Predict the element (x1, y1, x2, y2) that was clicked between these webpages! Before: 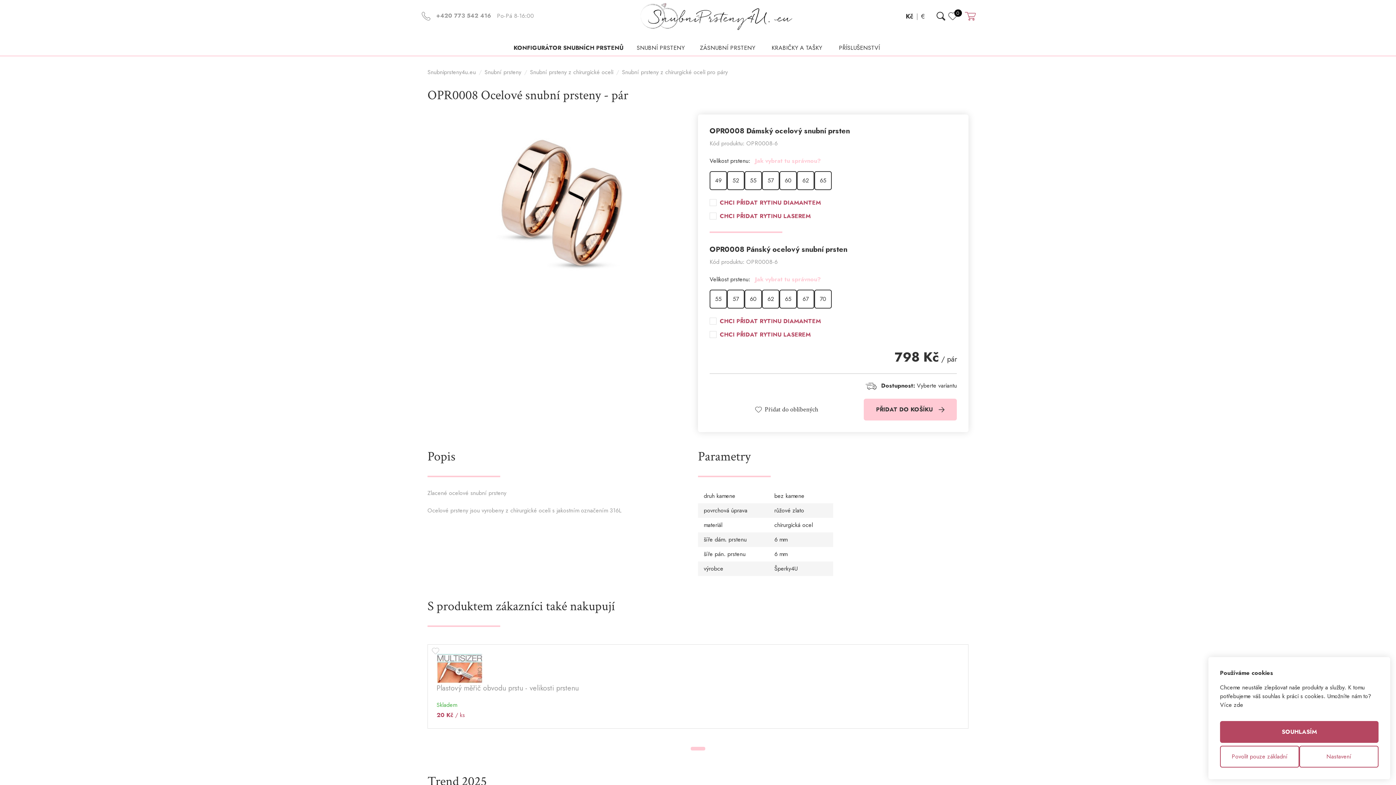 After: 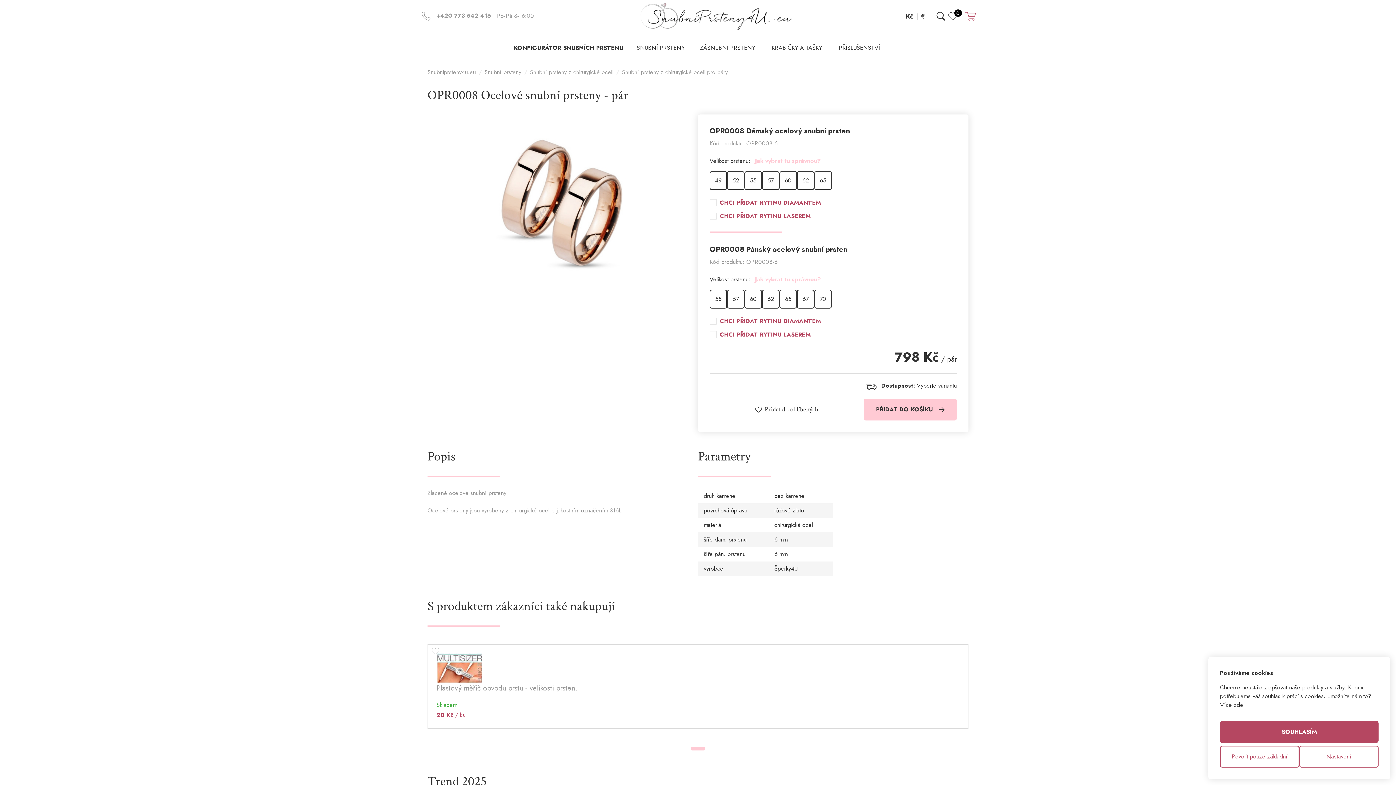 Action: bbox: (689, 745, 706, 752) label: Navigate to slide 1